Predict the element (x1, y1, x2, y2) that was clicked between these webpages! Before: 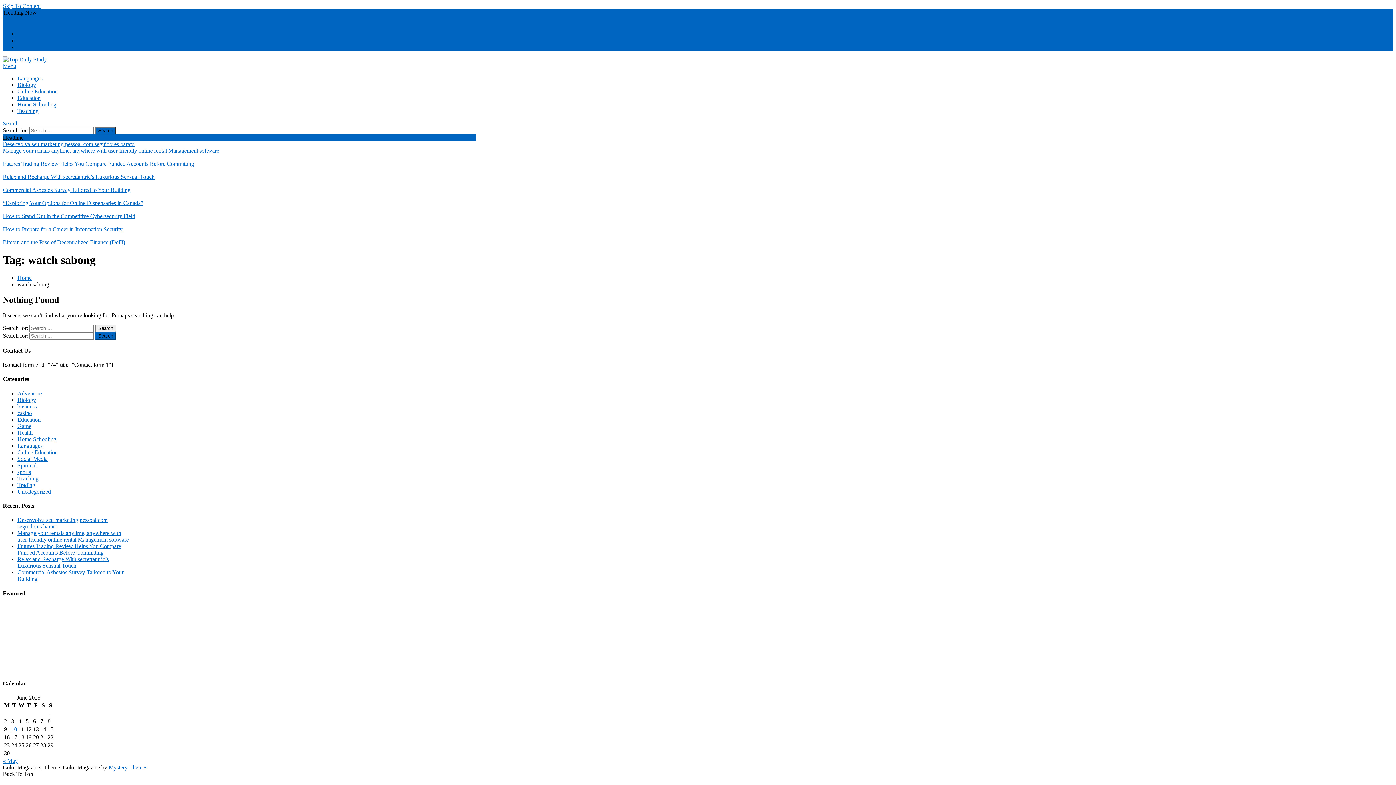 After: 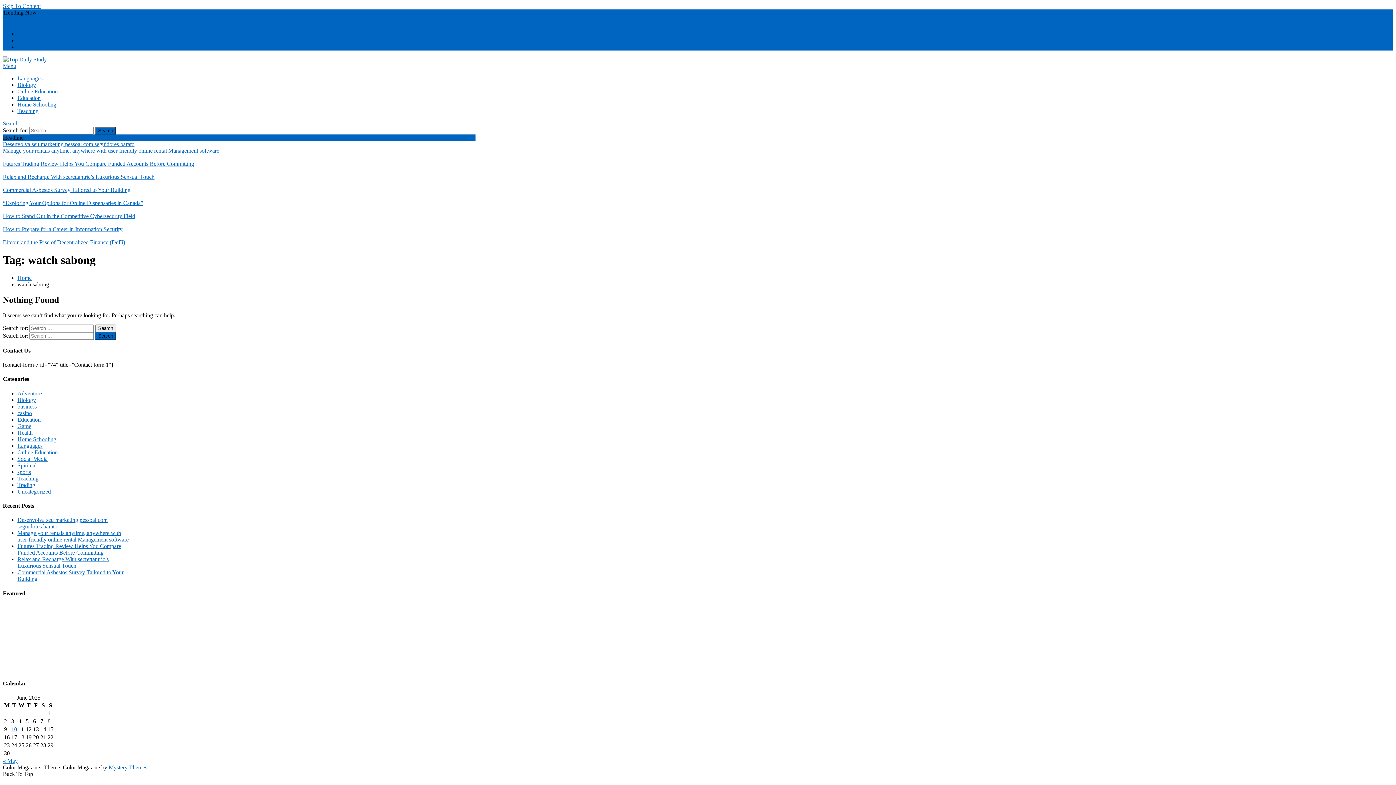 Action: label: Menu bbox: (2, 62, 16, 69)